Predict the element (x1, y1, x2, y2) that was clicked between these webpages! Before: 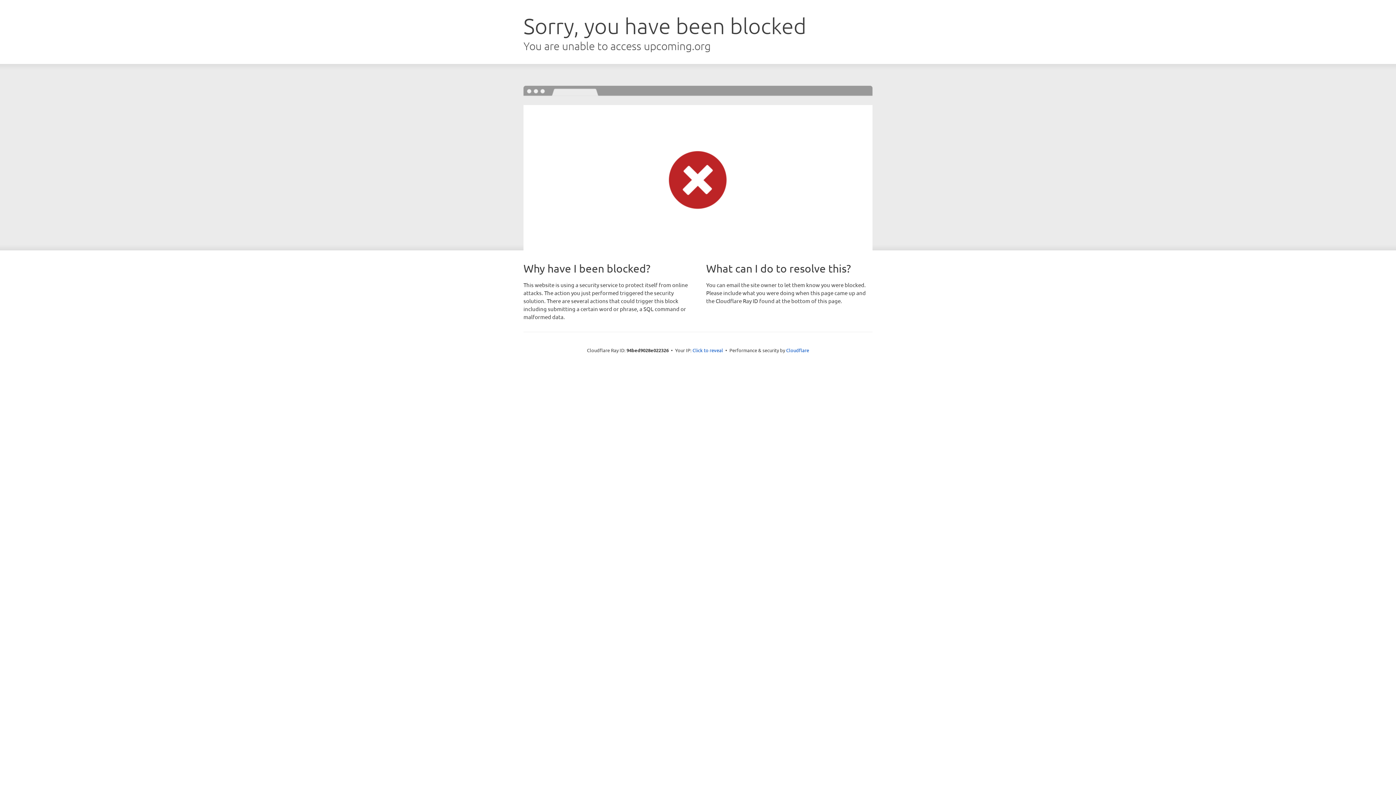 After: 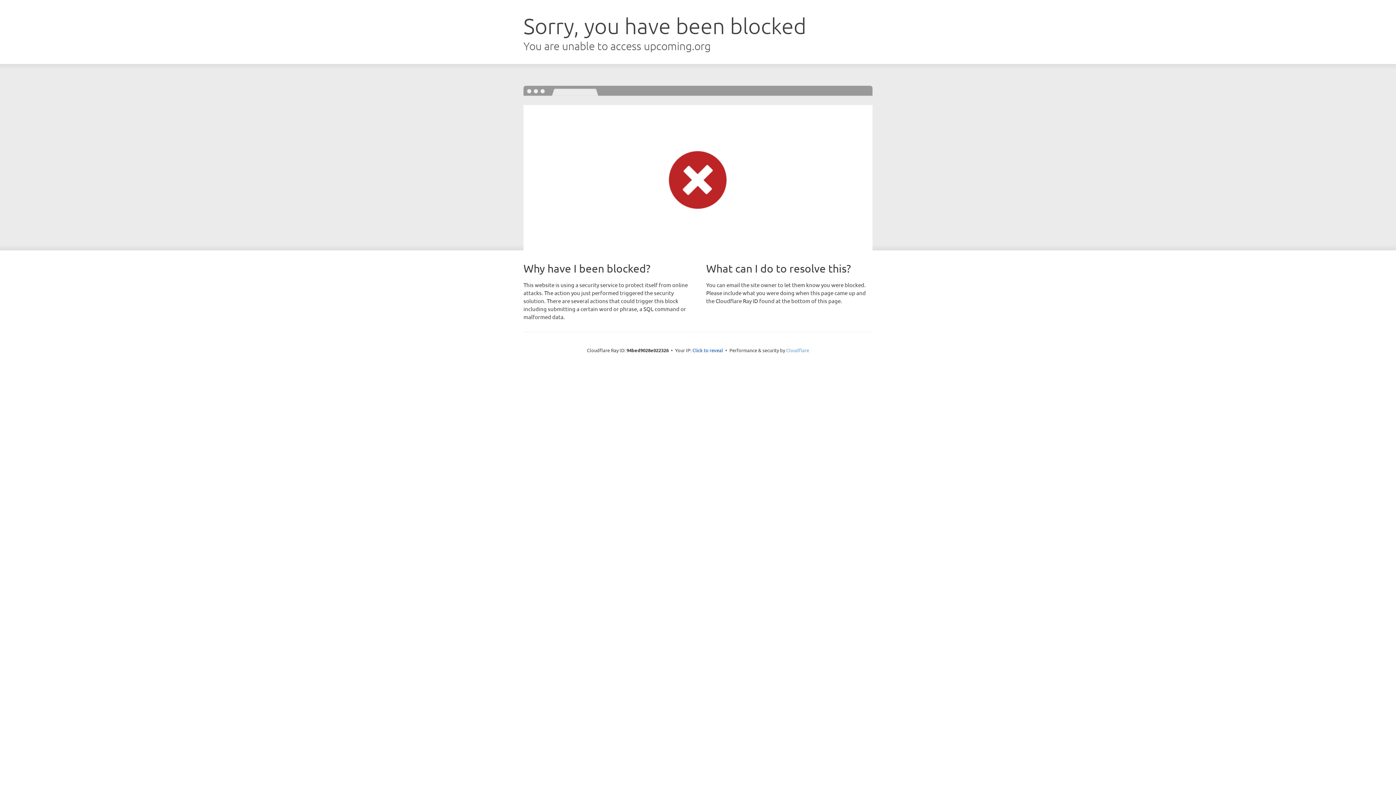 Action: label: Cloudflare bbox: (786, 347, 809, 353)